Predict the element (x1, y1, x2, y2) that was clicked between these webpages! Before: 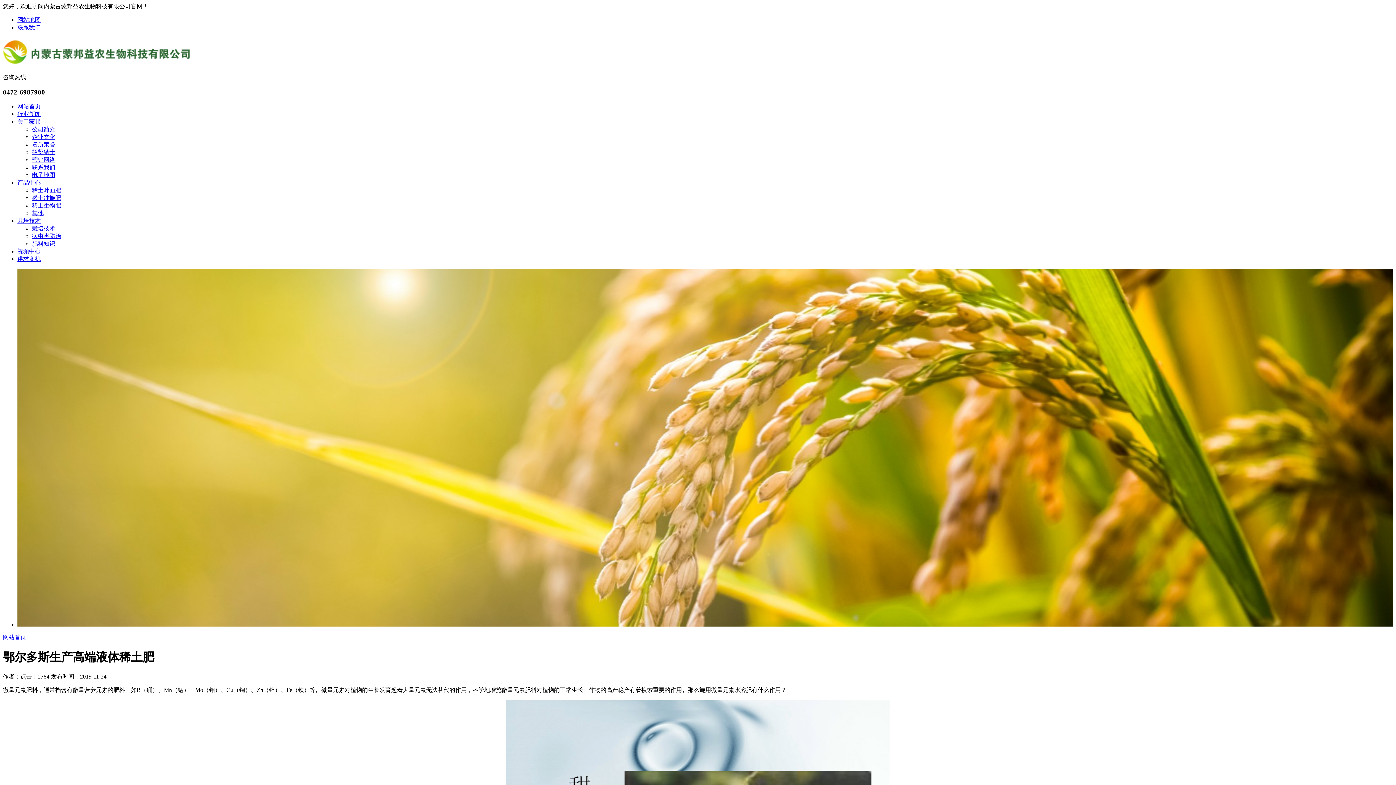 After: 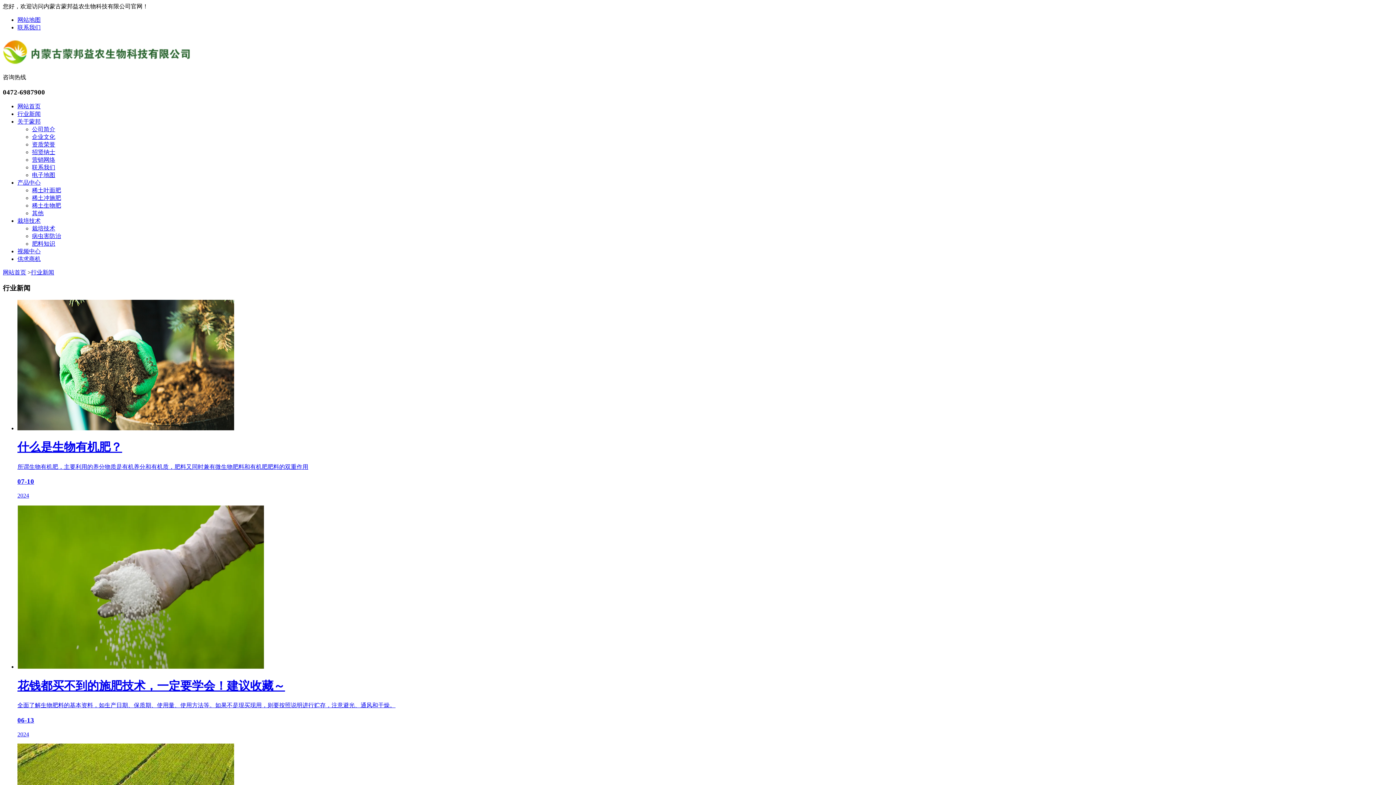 Action: bbox: (17, 111, 40, 117) label: 行业新闻